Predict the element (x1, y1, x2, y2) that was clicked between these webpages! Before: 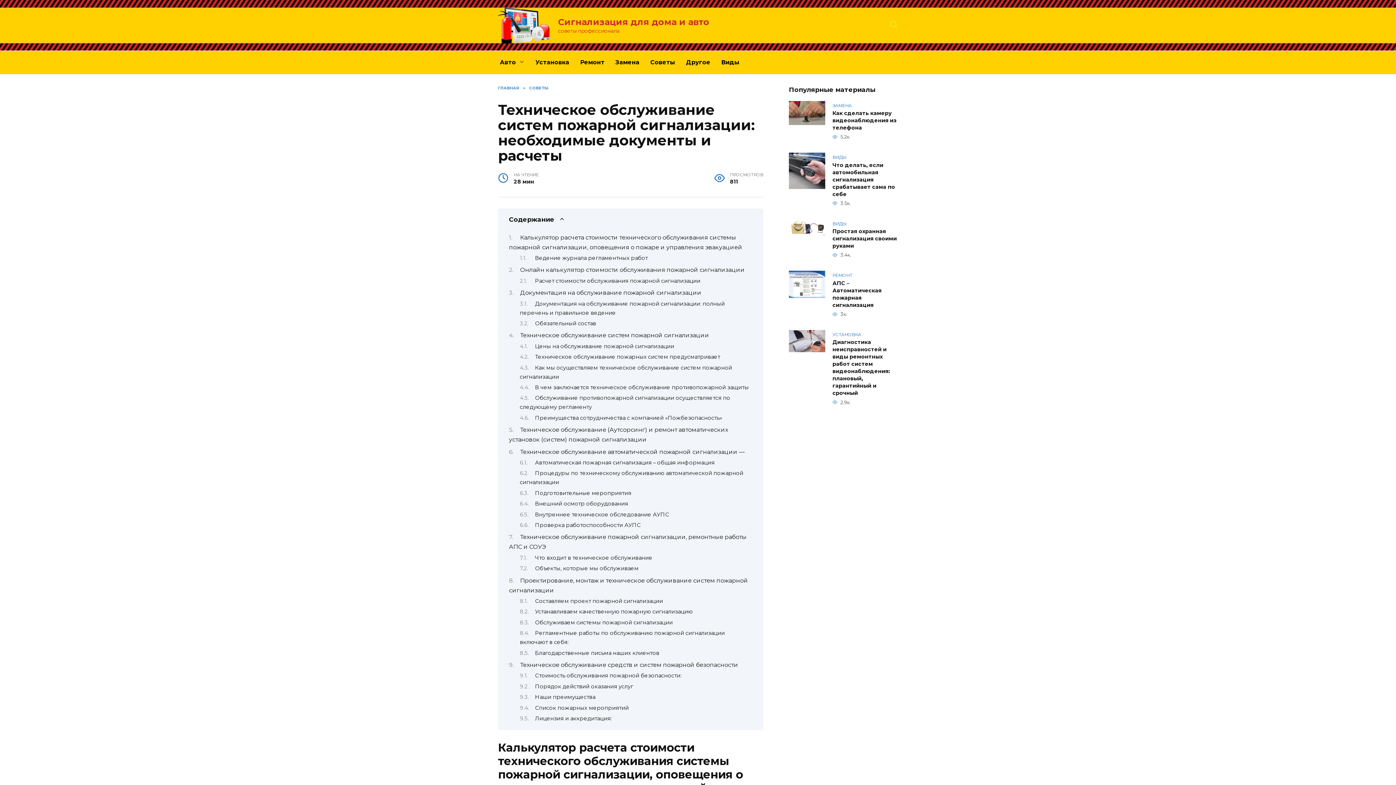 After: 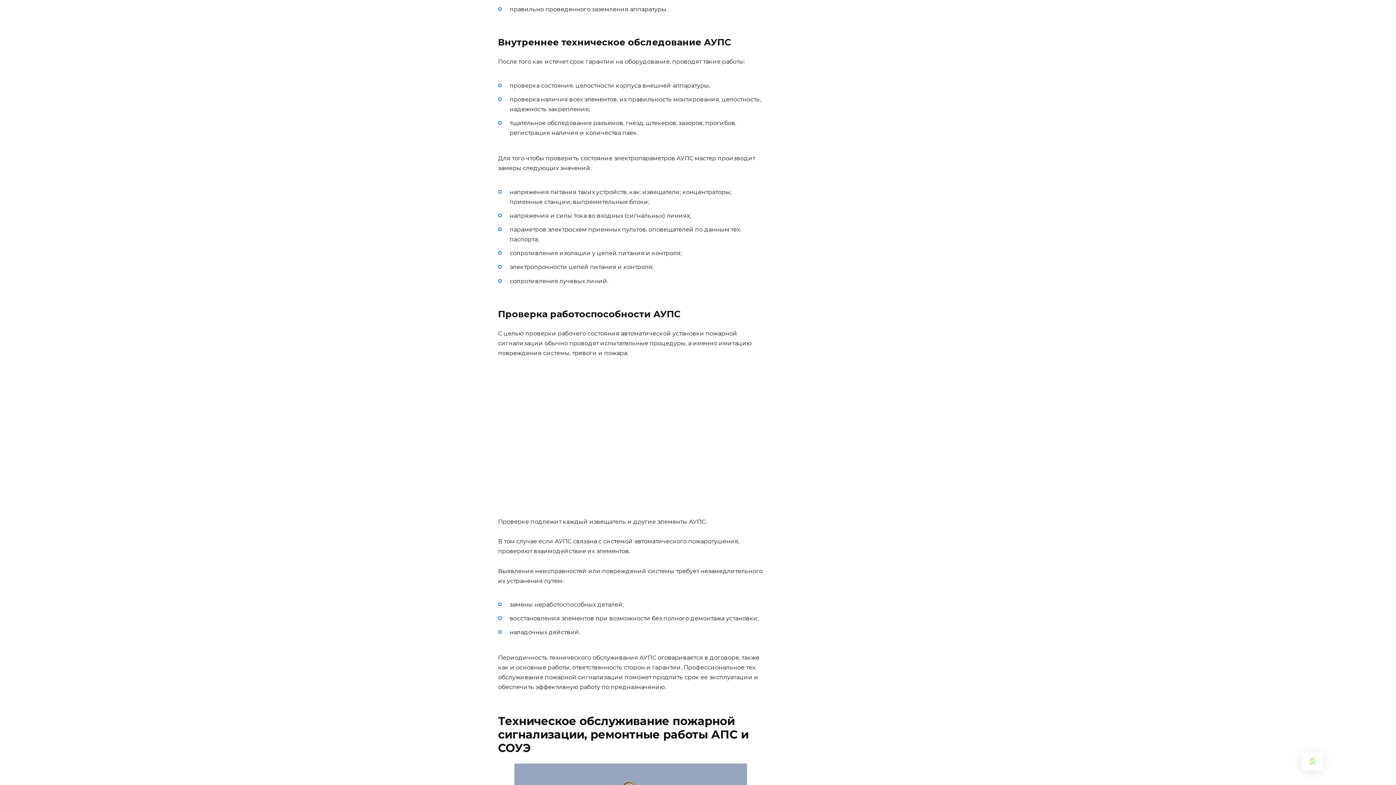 Action: bbox: (535, 511, 669, 518) label: Внутреннее техническое обследование АУПС